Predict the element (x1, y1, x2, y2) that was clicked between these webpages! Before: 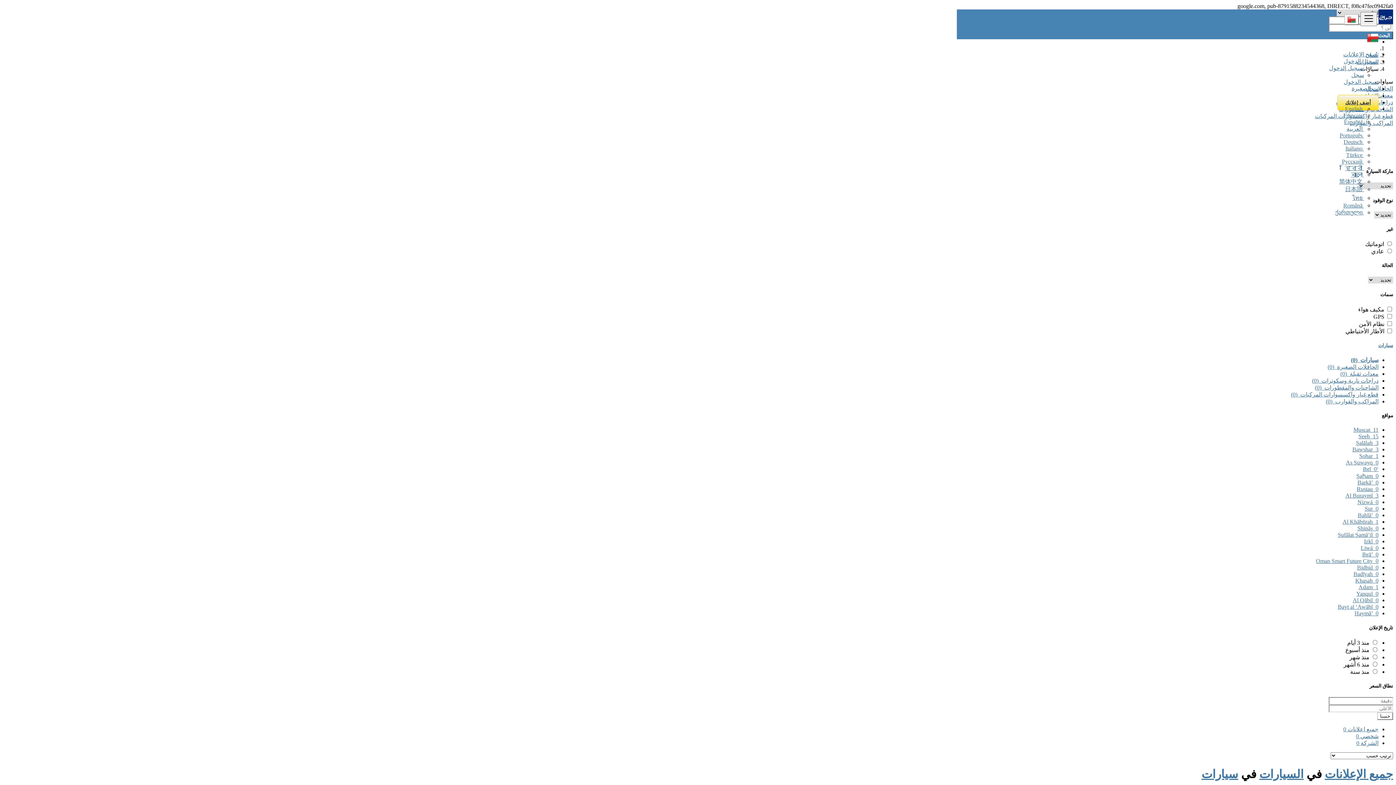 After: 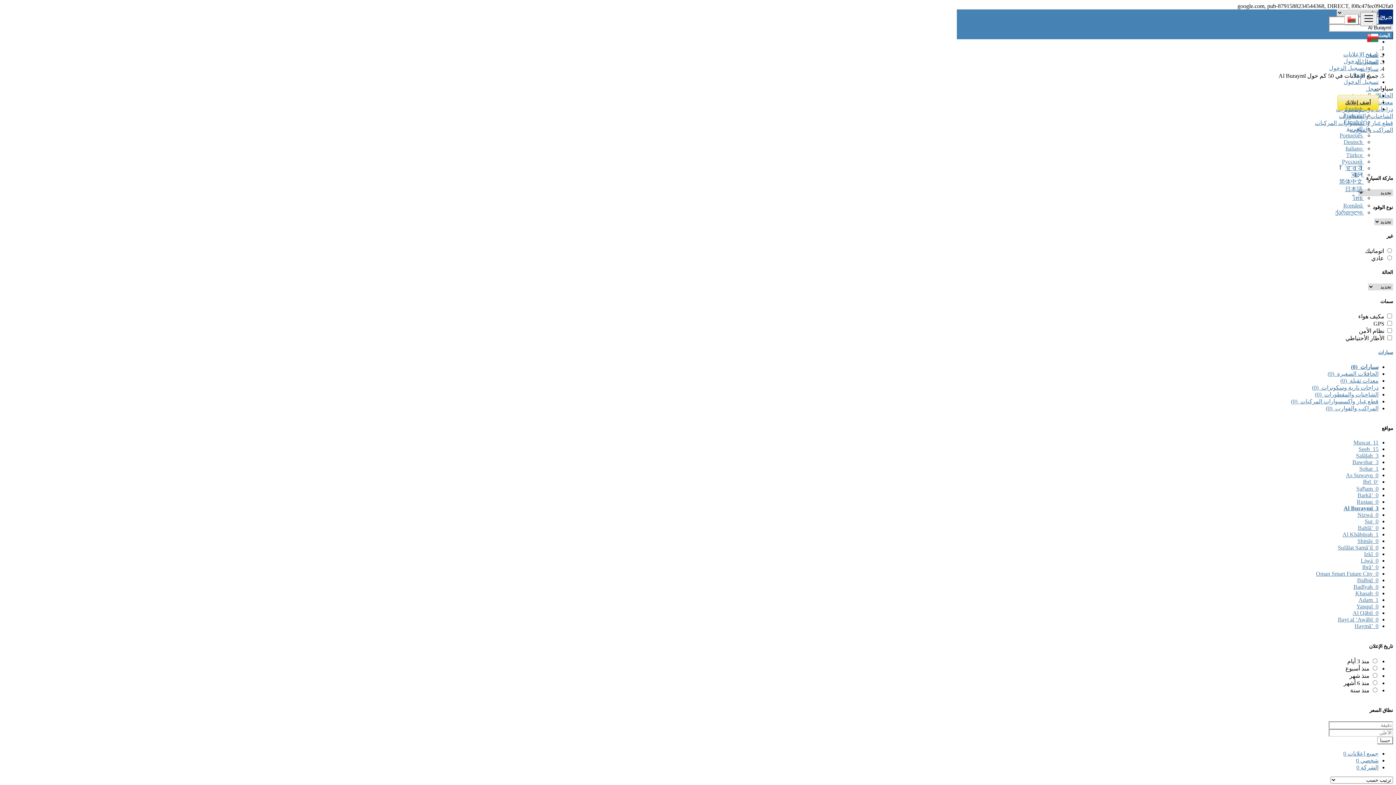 Action: bbox: (1345, 492, 1378, 499) label: Al Buraymī  3